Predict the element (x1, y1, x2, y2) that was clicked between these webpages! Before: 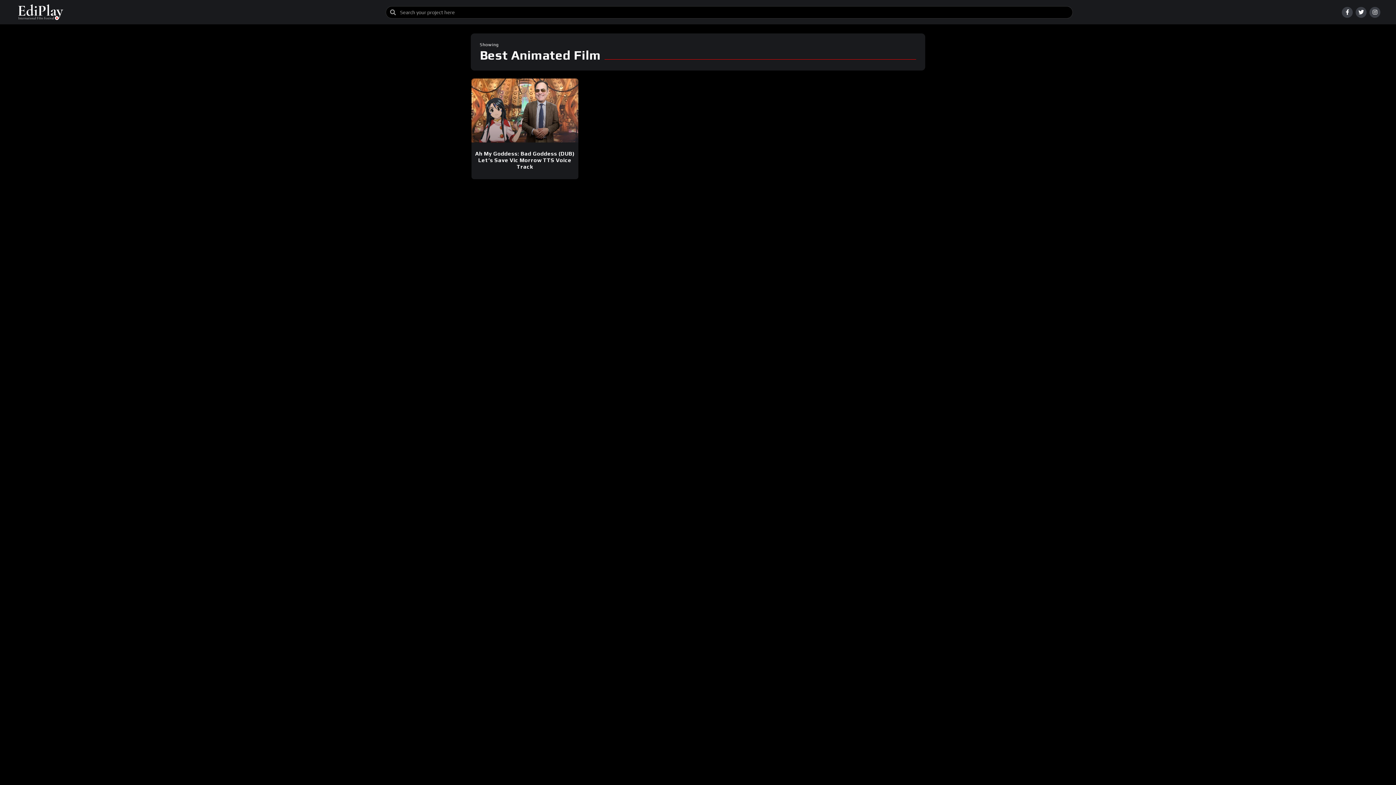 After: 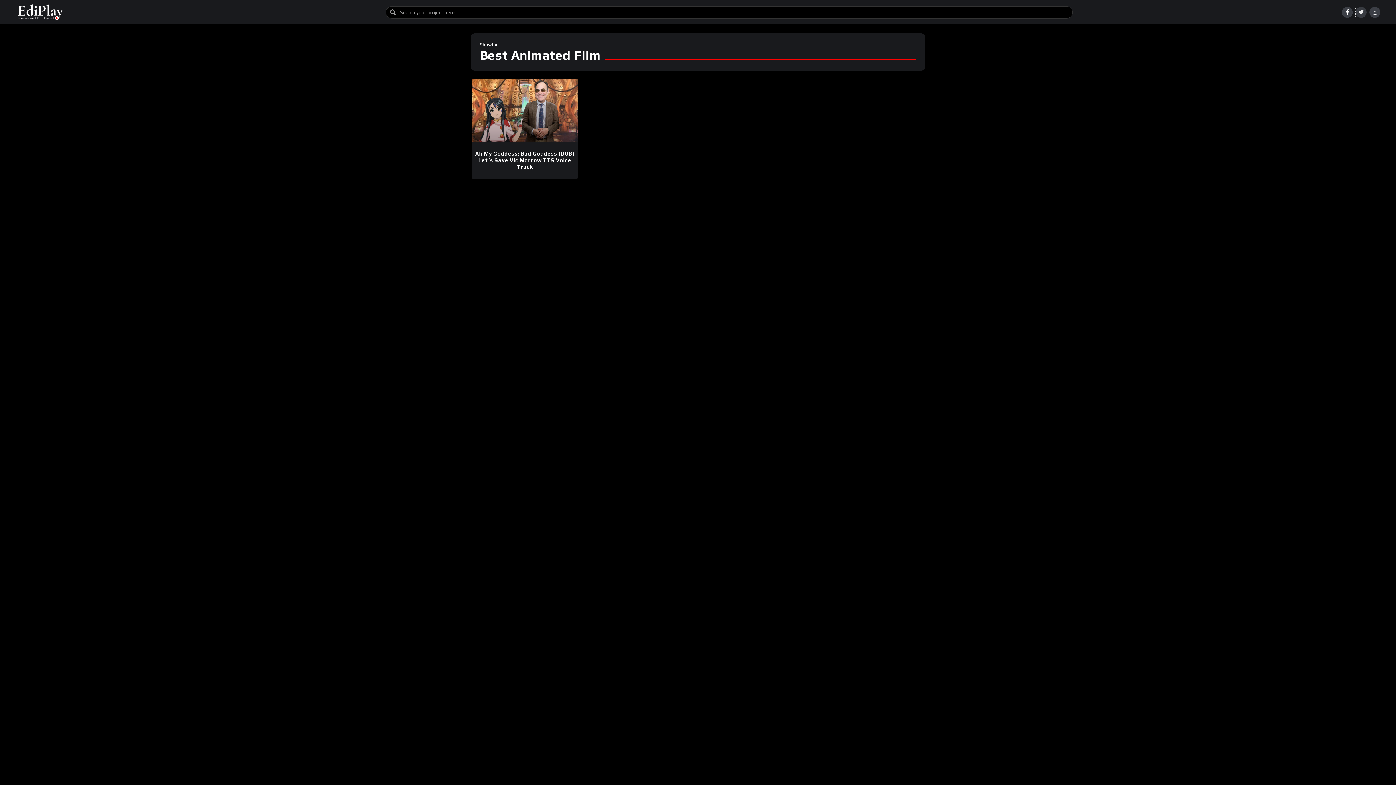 Action: label: Twitter bbox: (1356, 6, 1366, 17)